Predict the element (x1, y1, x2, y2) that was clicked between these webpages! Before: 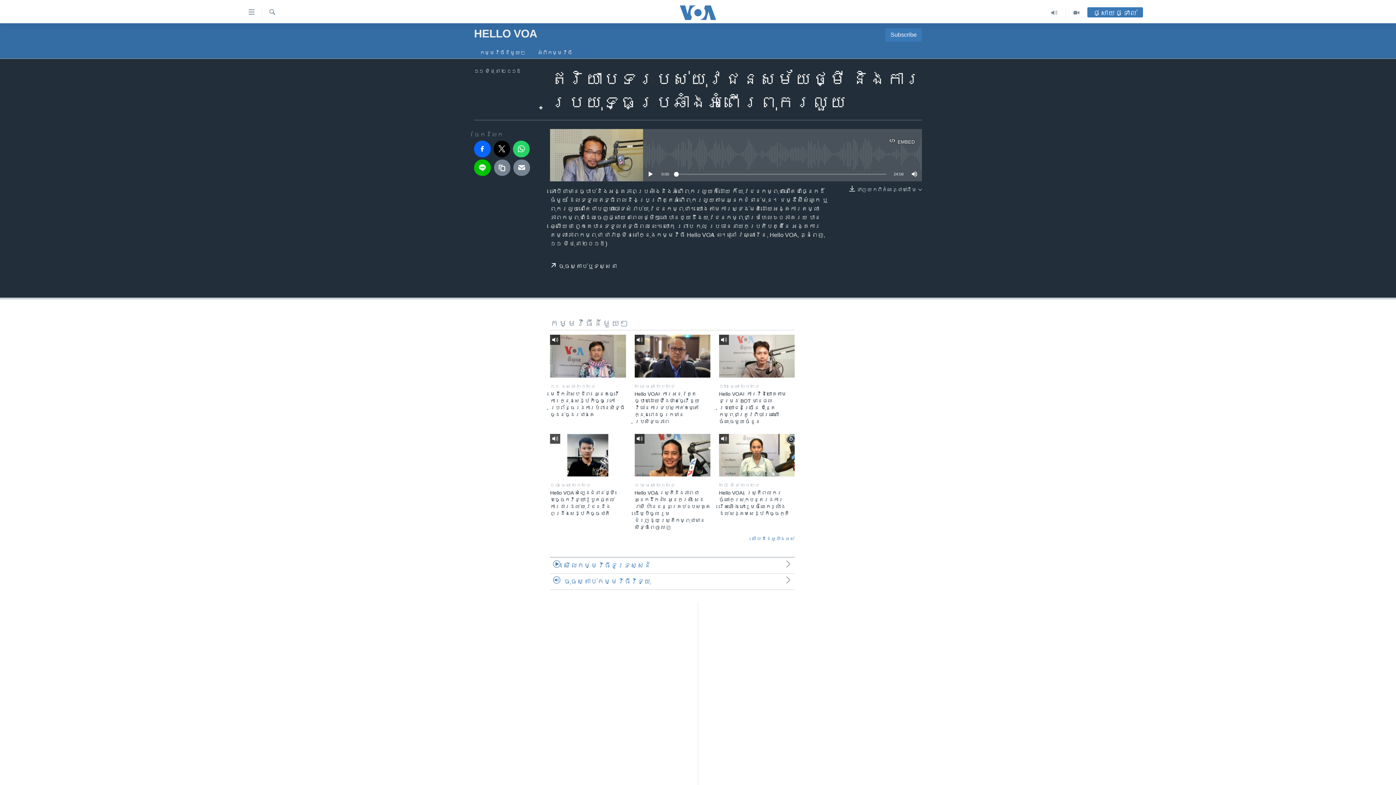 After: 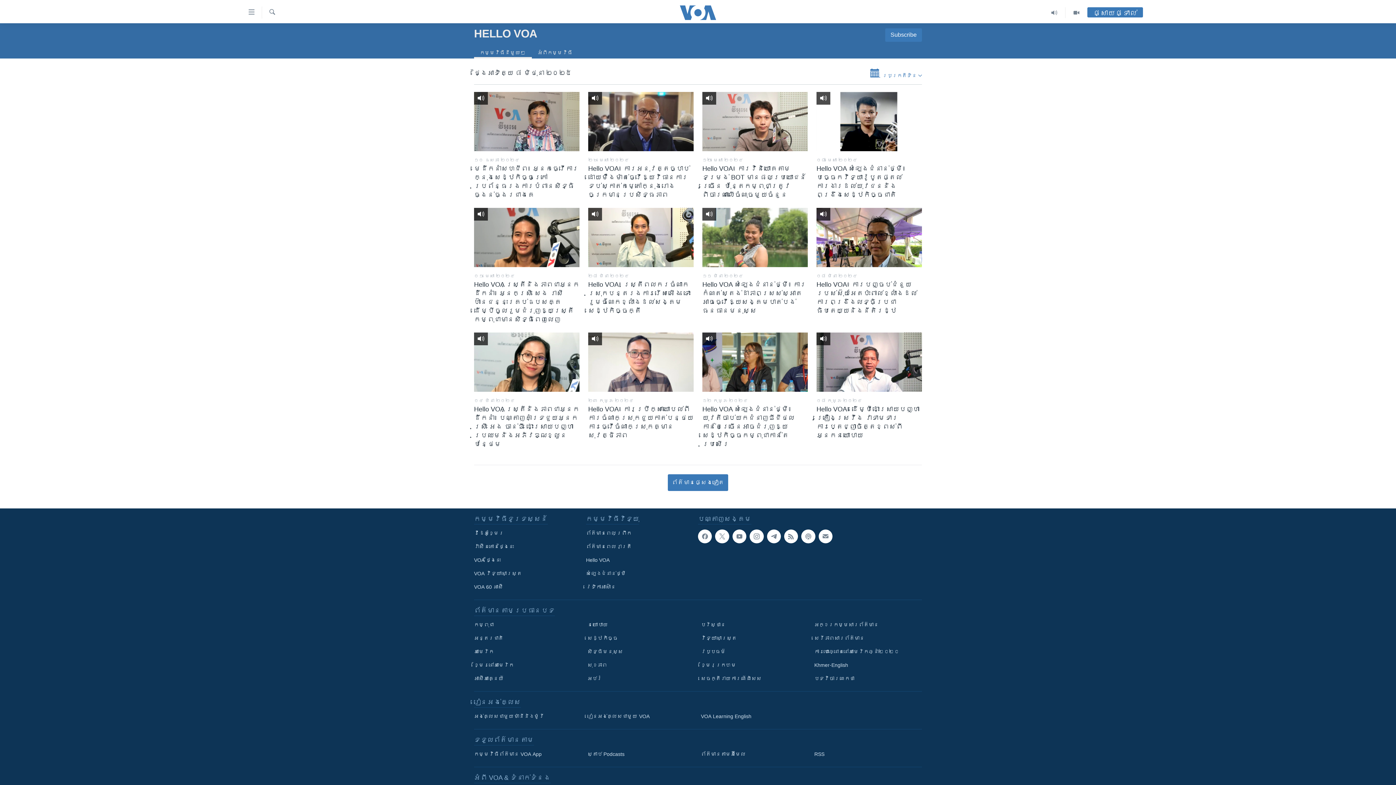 Action: label: មើល​វីដេអូ​ទាំង​អស់ bbox: (550, 535, 794, 542)